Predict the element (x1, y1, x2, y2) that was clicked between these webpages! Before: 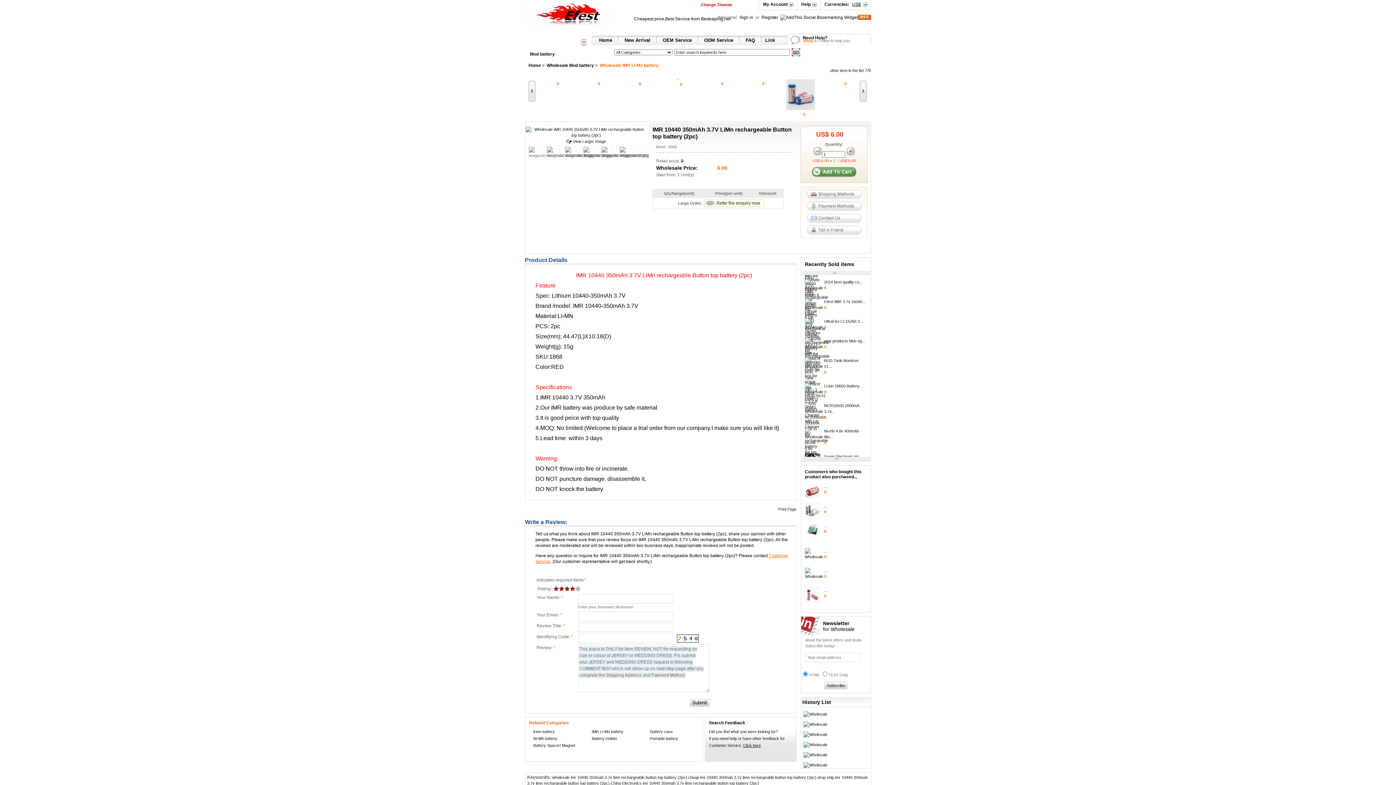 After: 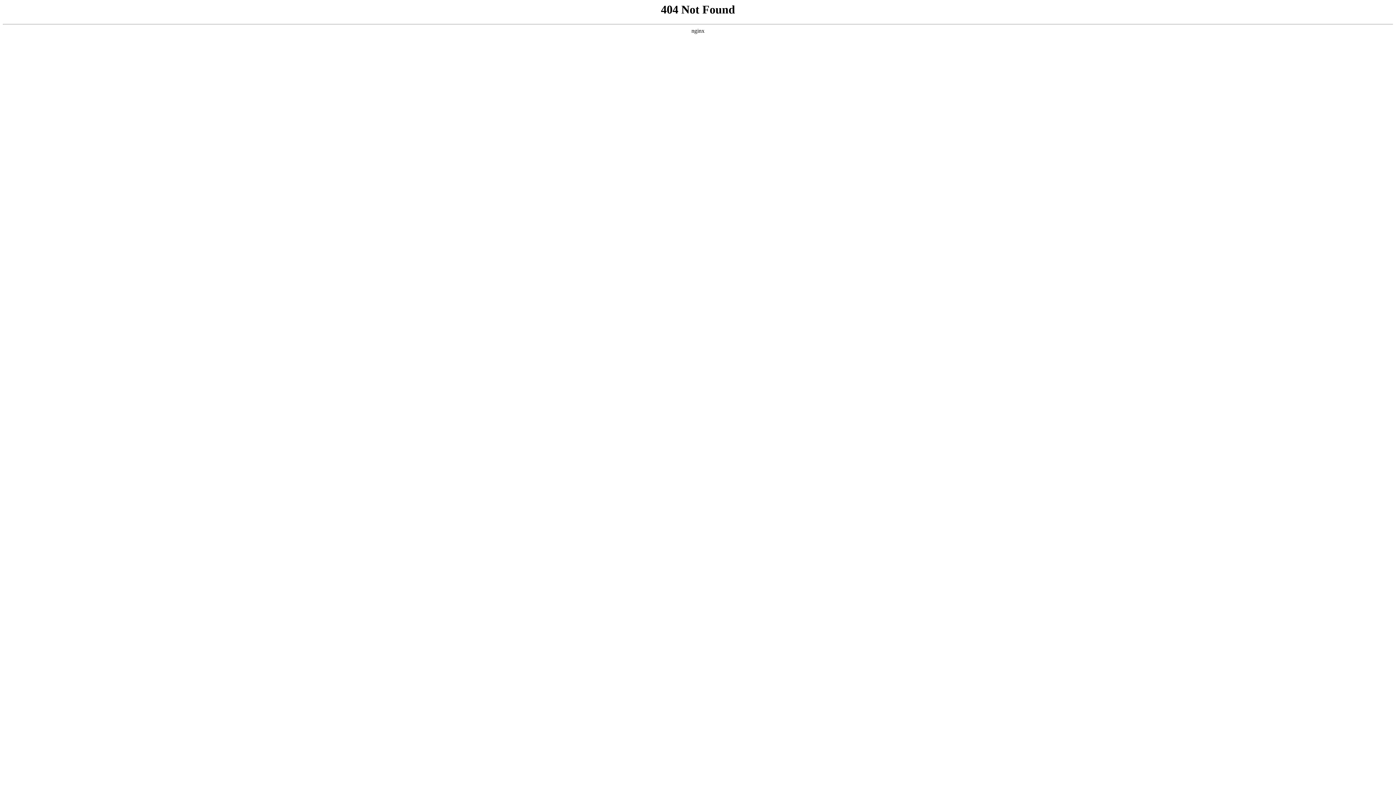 Action: bbox: (525, 35, 592, 49) label: See All Categories